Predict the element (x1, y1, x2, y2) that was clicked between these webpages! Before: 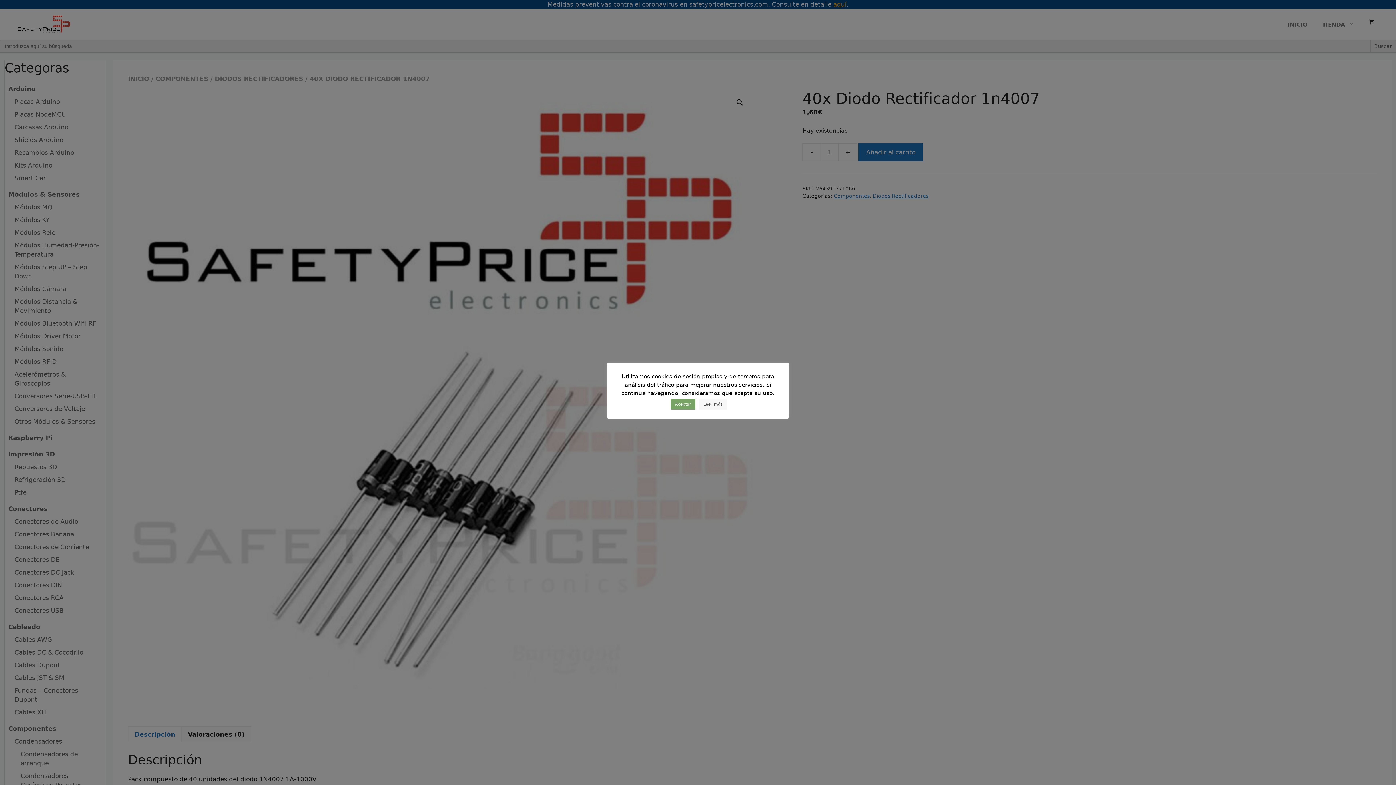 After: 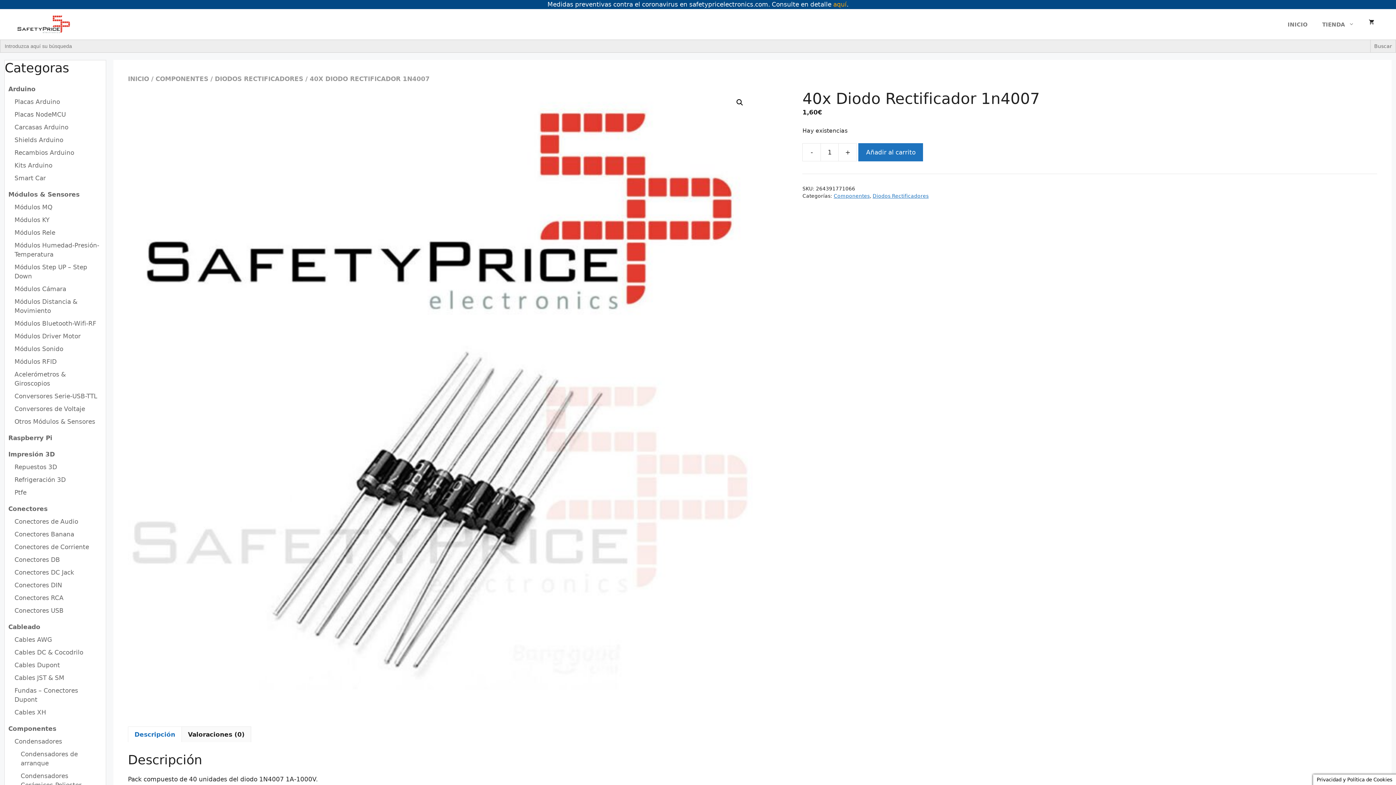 Action: bbox: (670, 399, 695, 409) label: Aceptar